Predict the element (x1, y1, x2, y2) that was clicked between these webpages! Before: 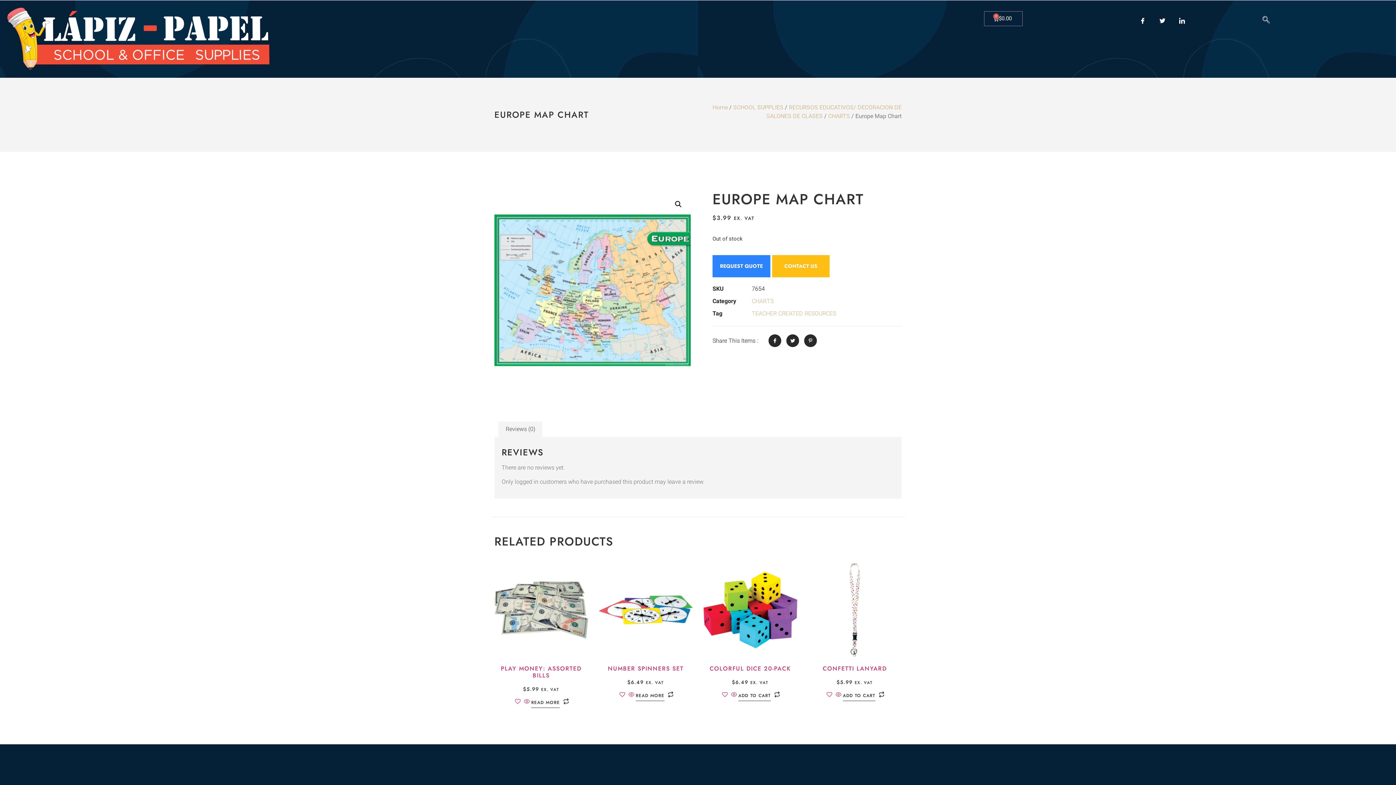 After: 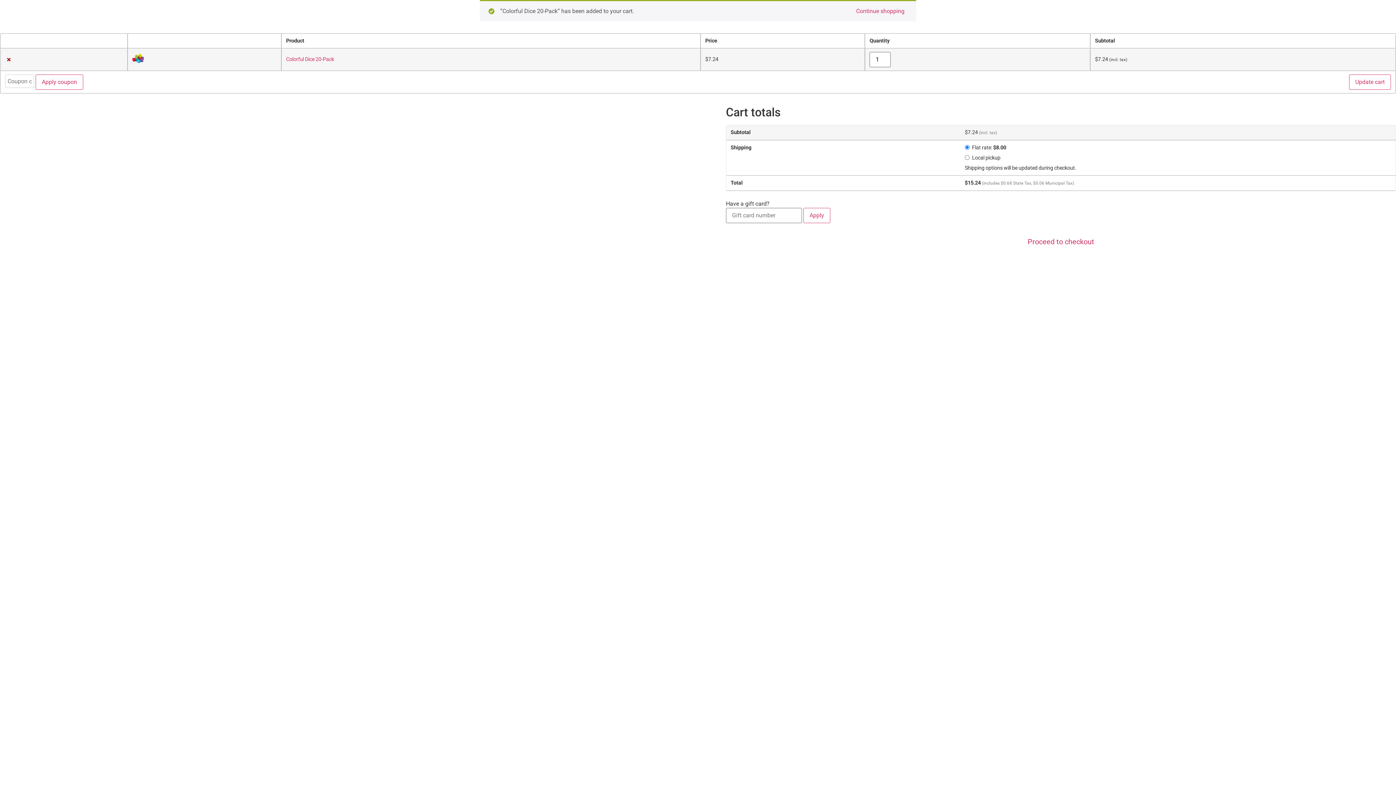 Action: bbox: (738, 692, 771, 701) label: Add to cart: “Colorful Dice 20-Pack”